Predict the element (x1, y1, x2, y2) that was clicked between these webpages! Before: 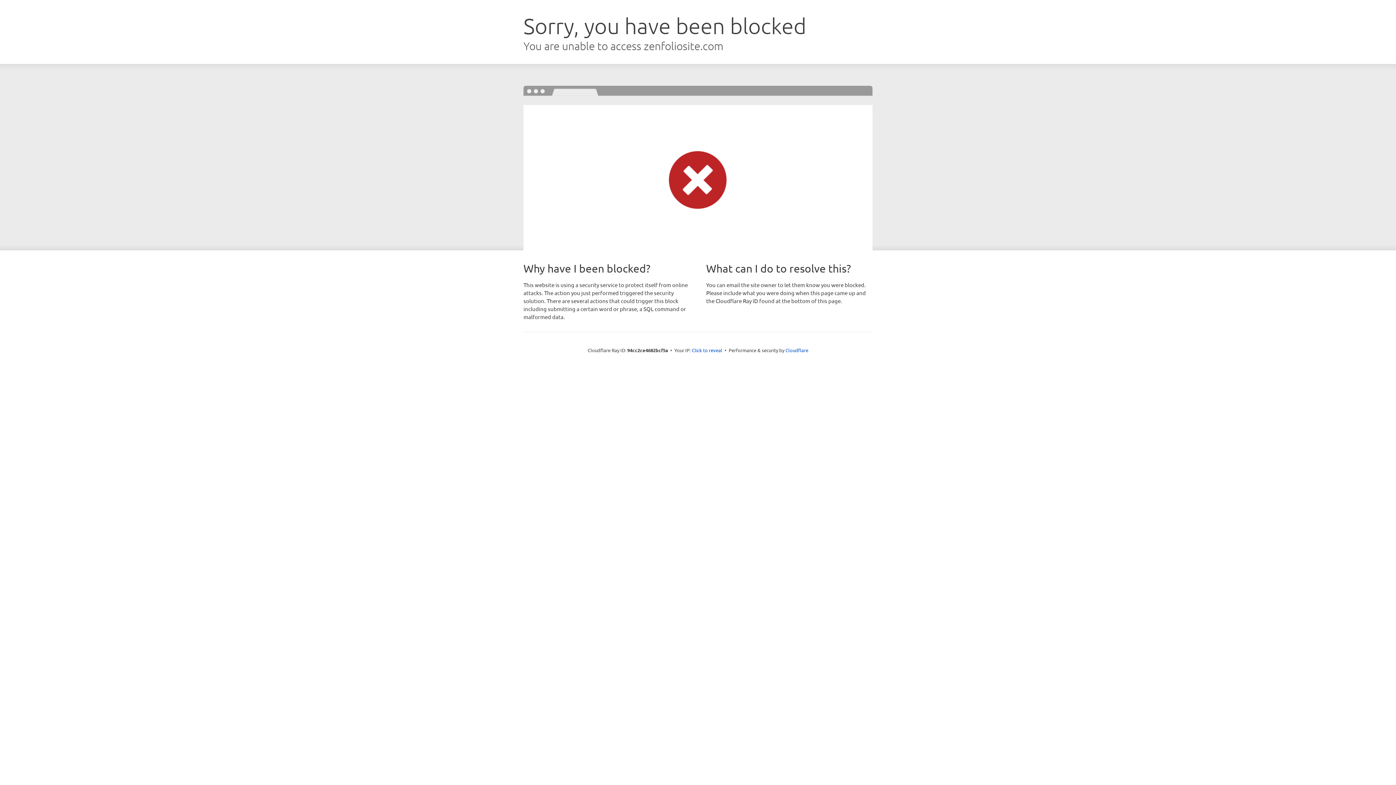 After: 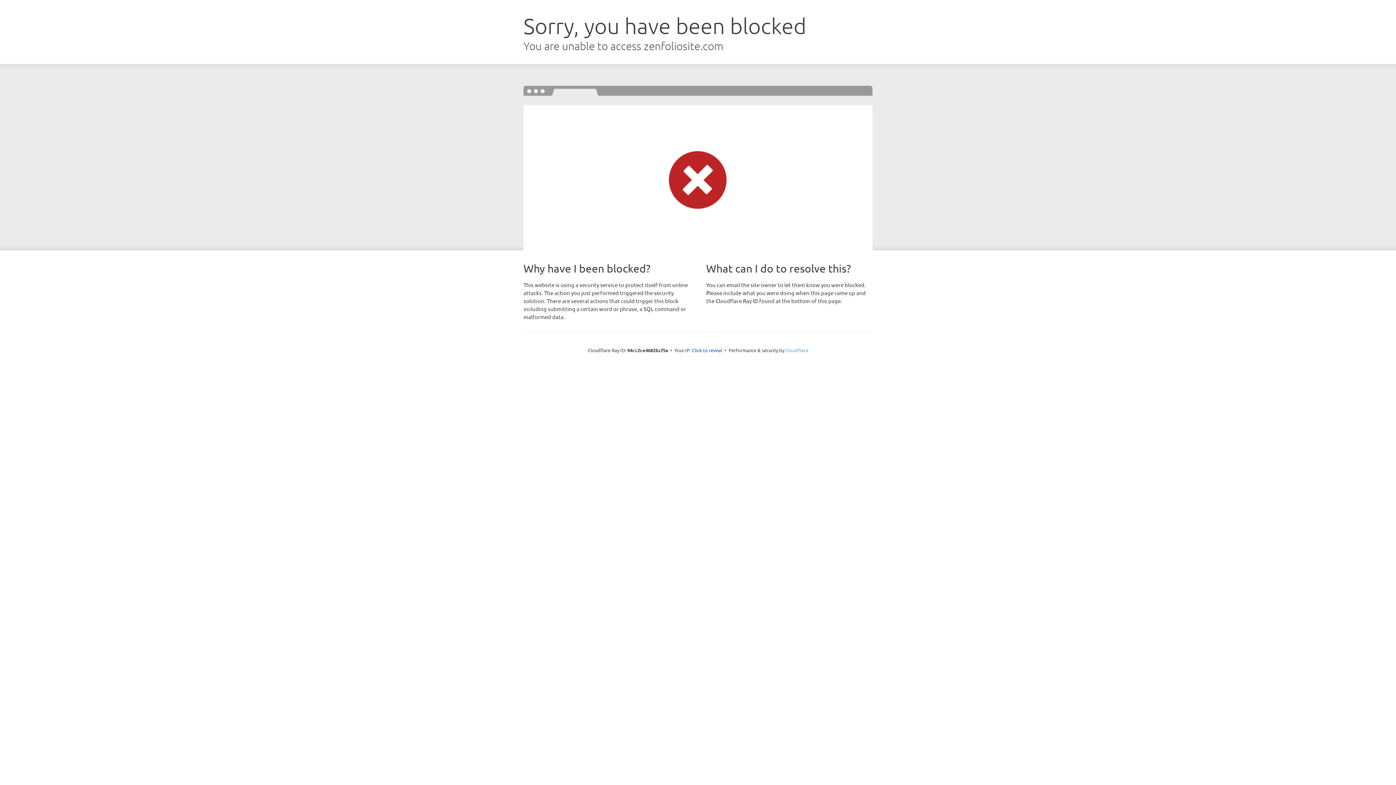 Action: label: Cloudflare bbox: (785, 347, 808, 353)